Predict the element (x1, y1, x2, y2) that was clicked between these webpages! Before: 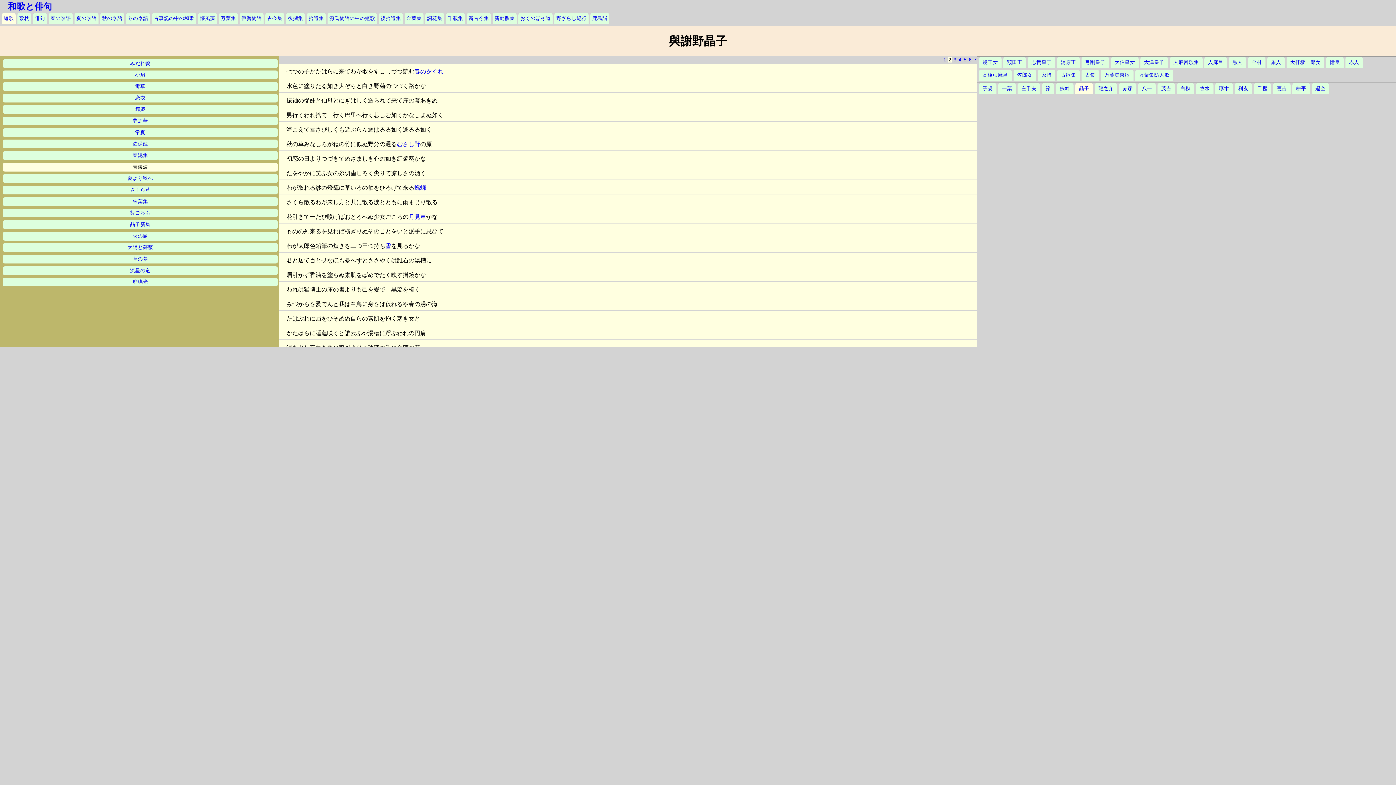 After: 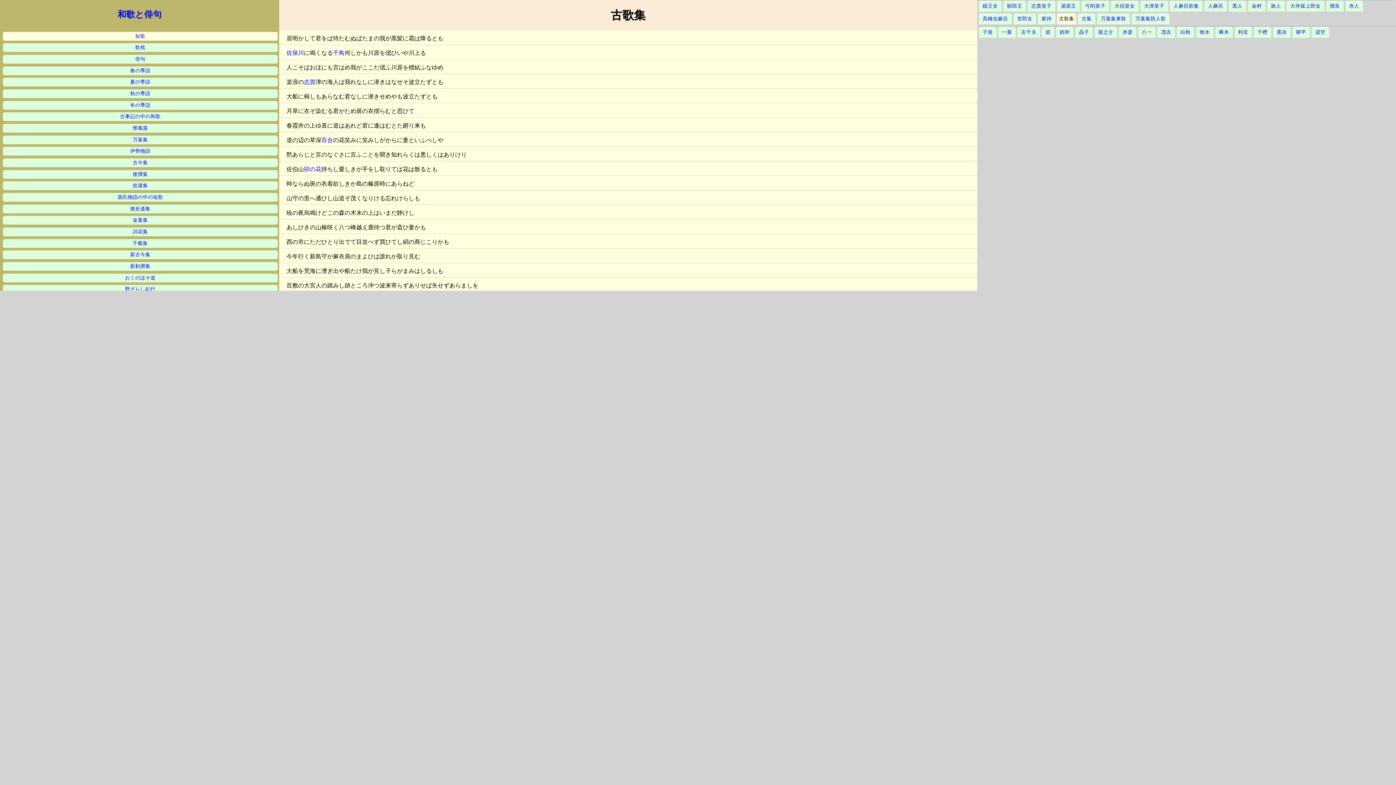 Action: bbox: (1061, 72, 1076, 77) label: 古歌集